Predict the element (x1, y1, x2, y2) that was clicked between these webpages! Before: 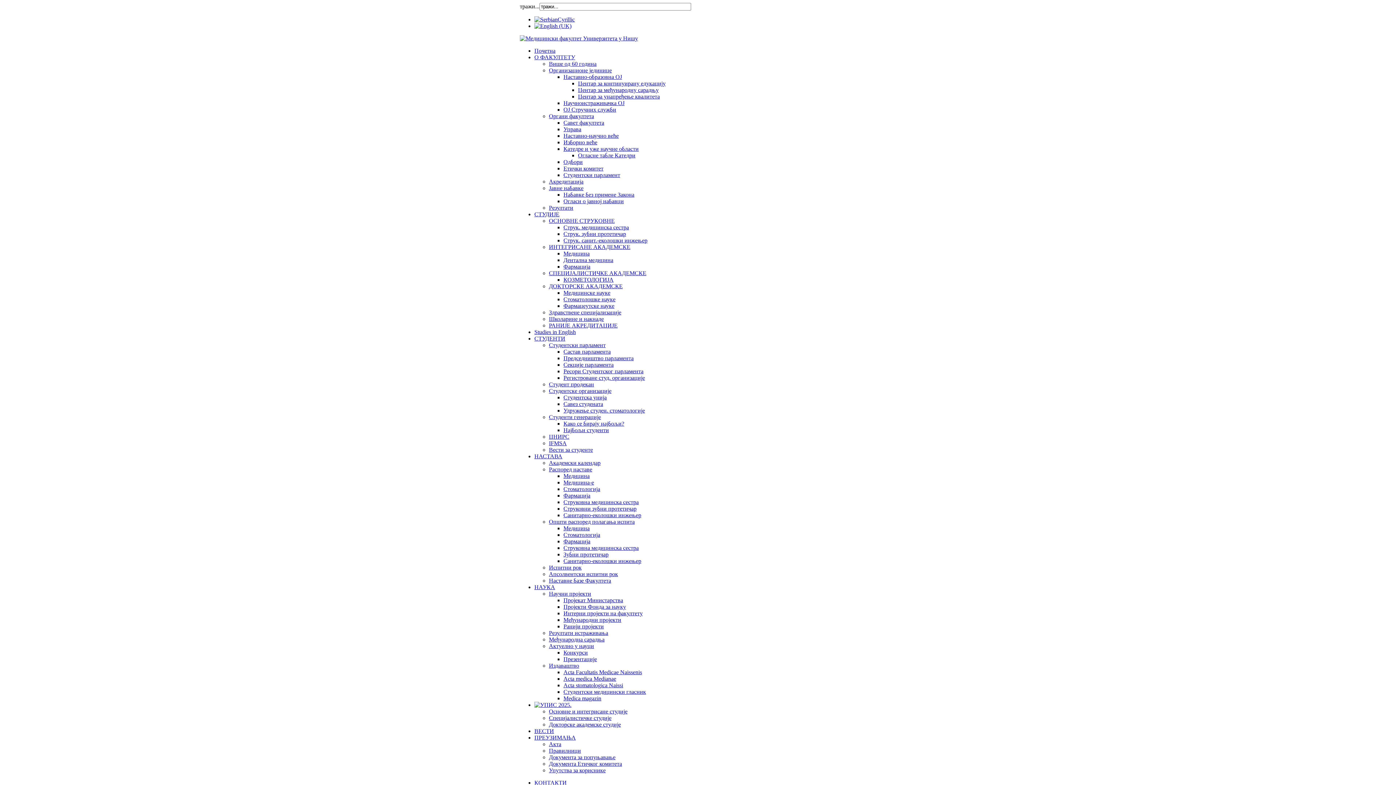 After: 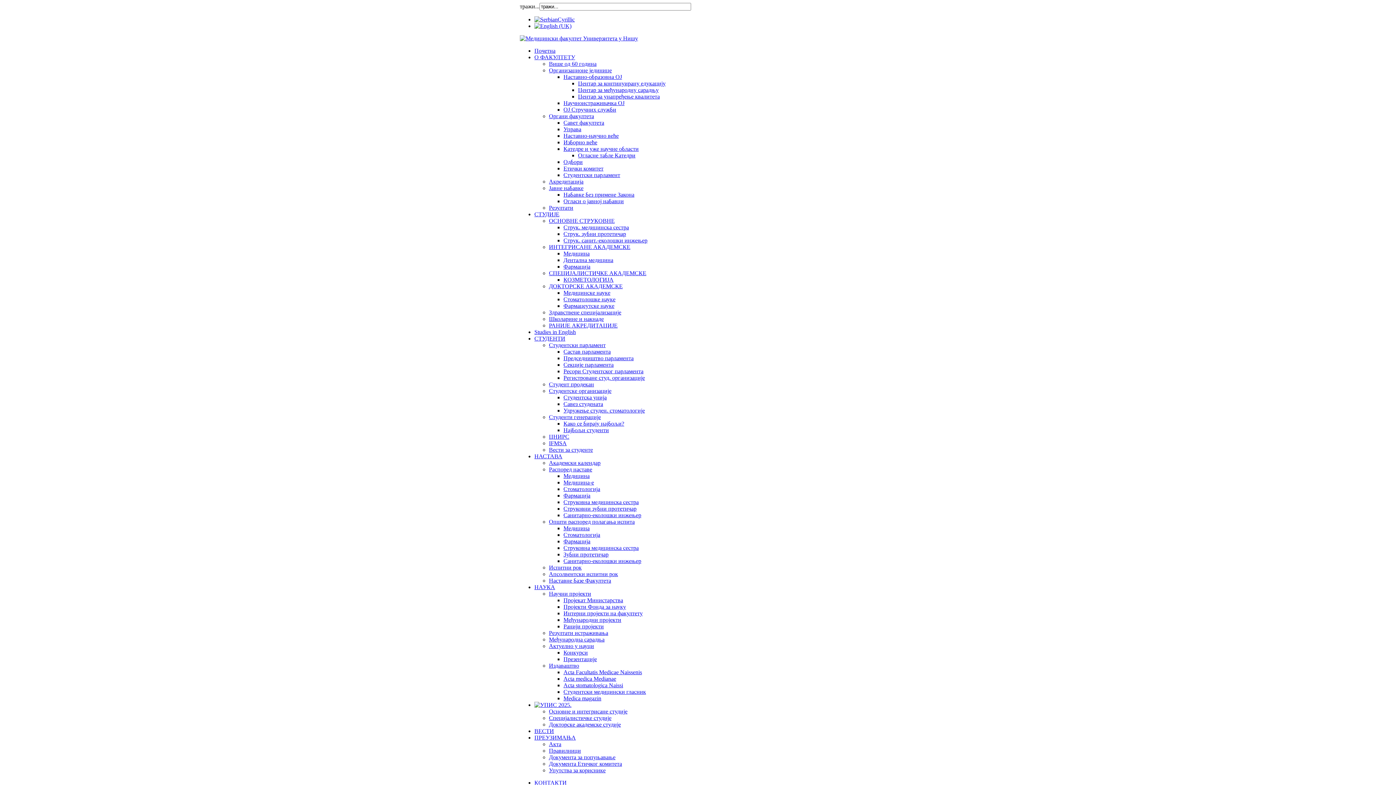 Action: label: Санитарно-еколошки инжењер bbox: (563, 558, 641, 564)